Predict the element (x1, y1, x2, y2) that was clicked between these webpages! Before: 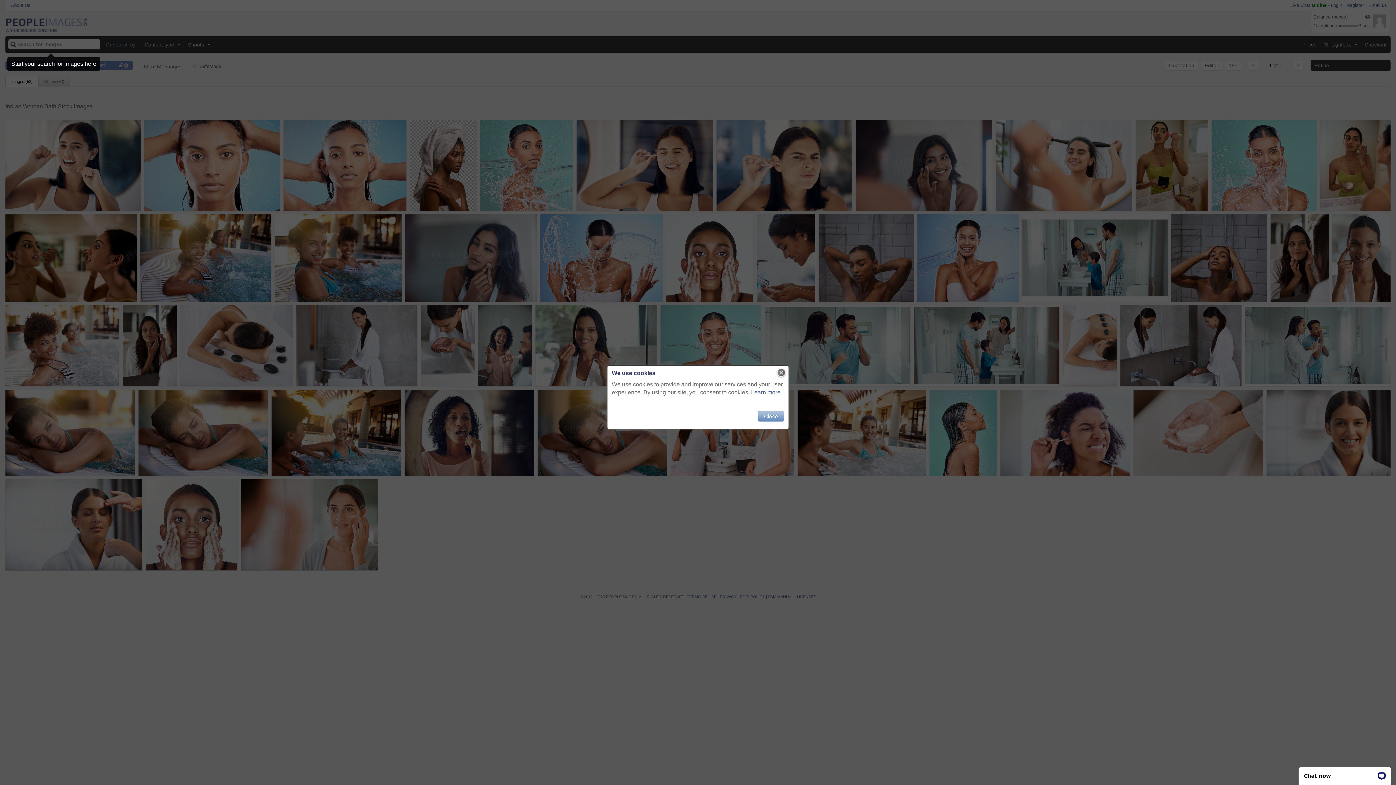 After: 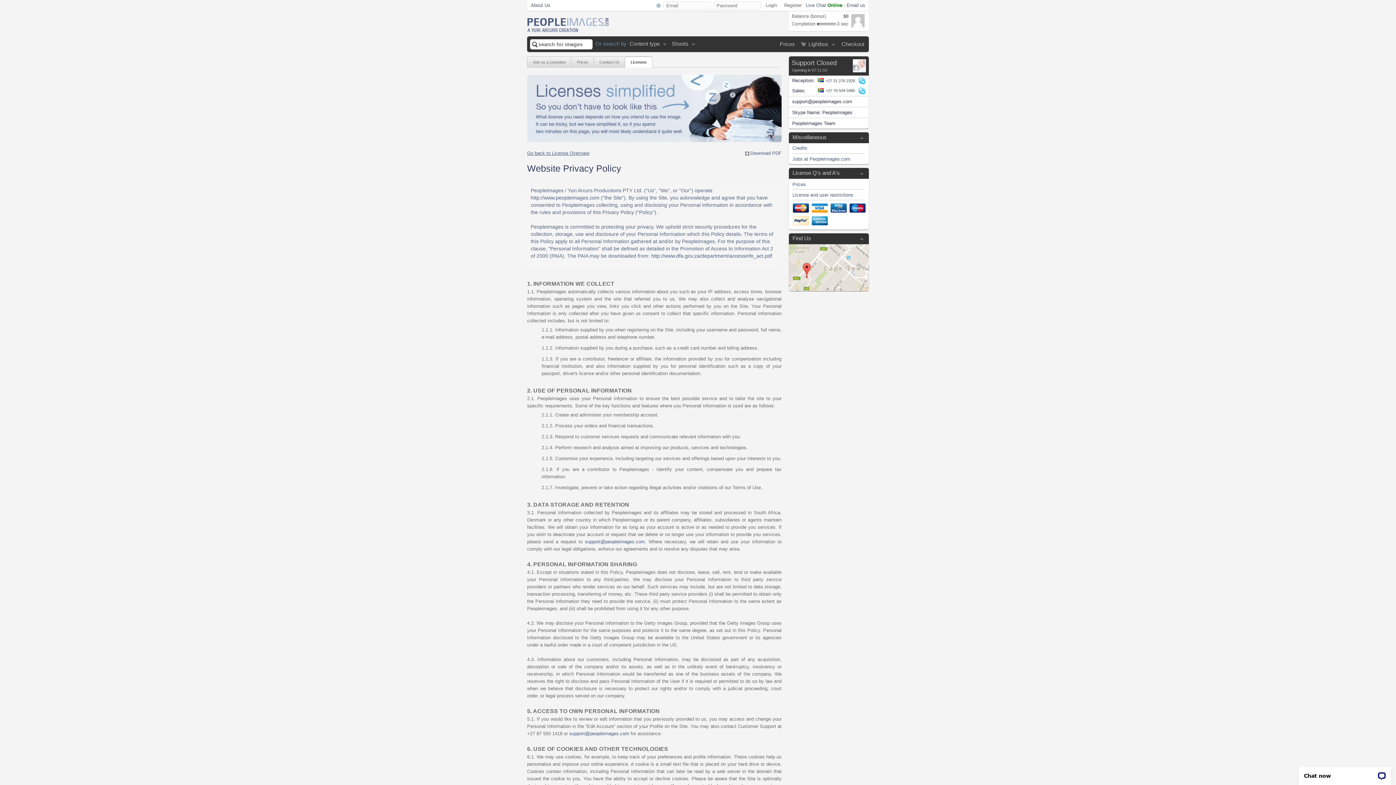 Action: label: Learn more bbox: (751, 389, 780, 395)